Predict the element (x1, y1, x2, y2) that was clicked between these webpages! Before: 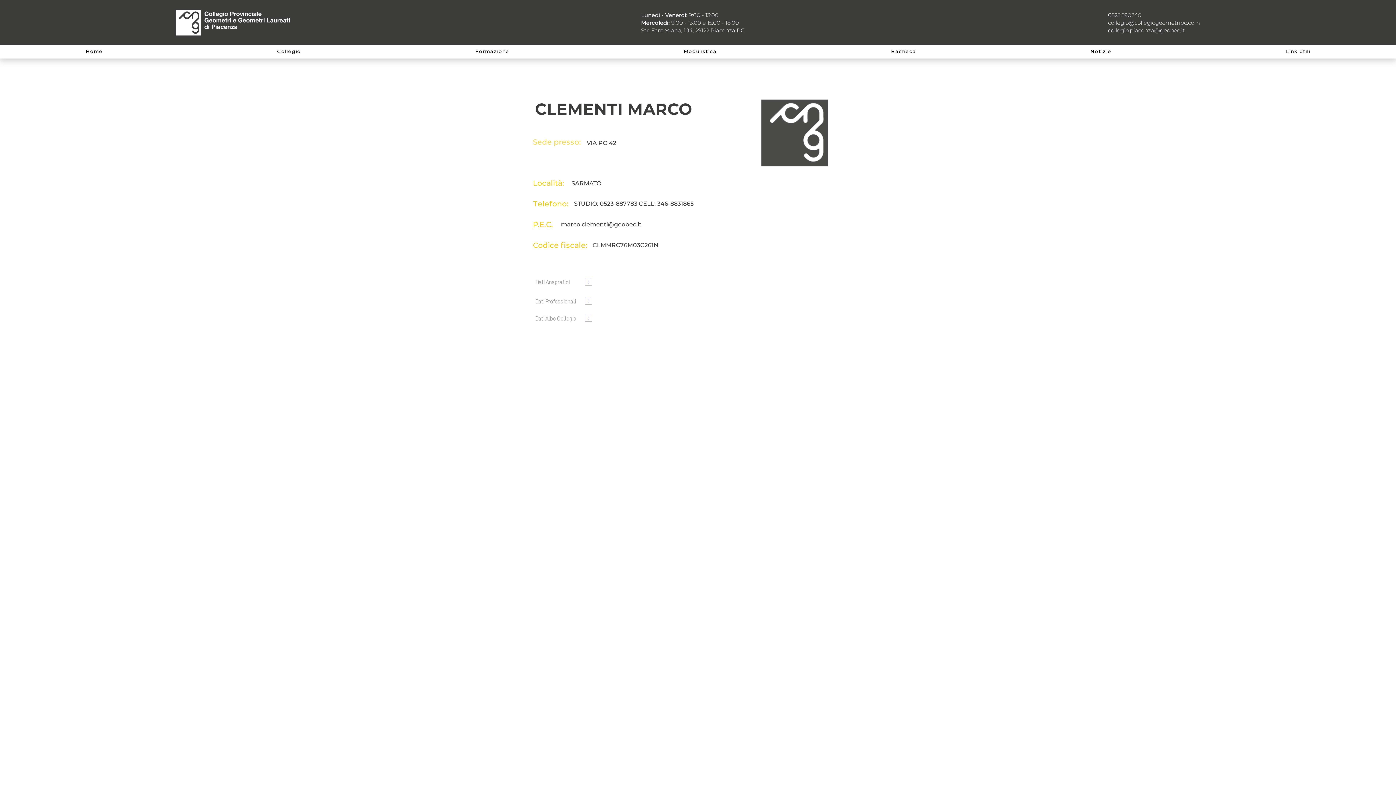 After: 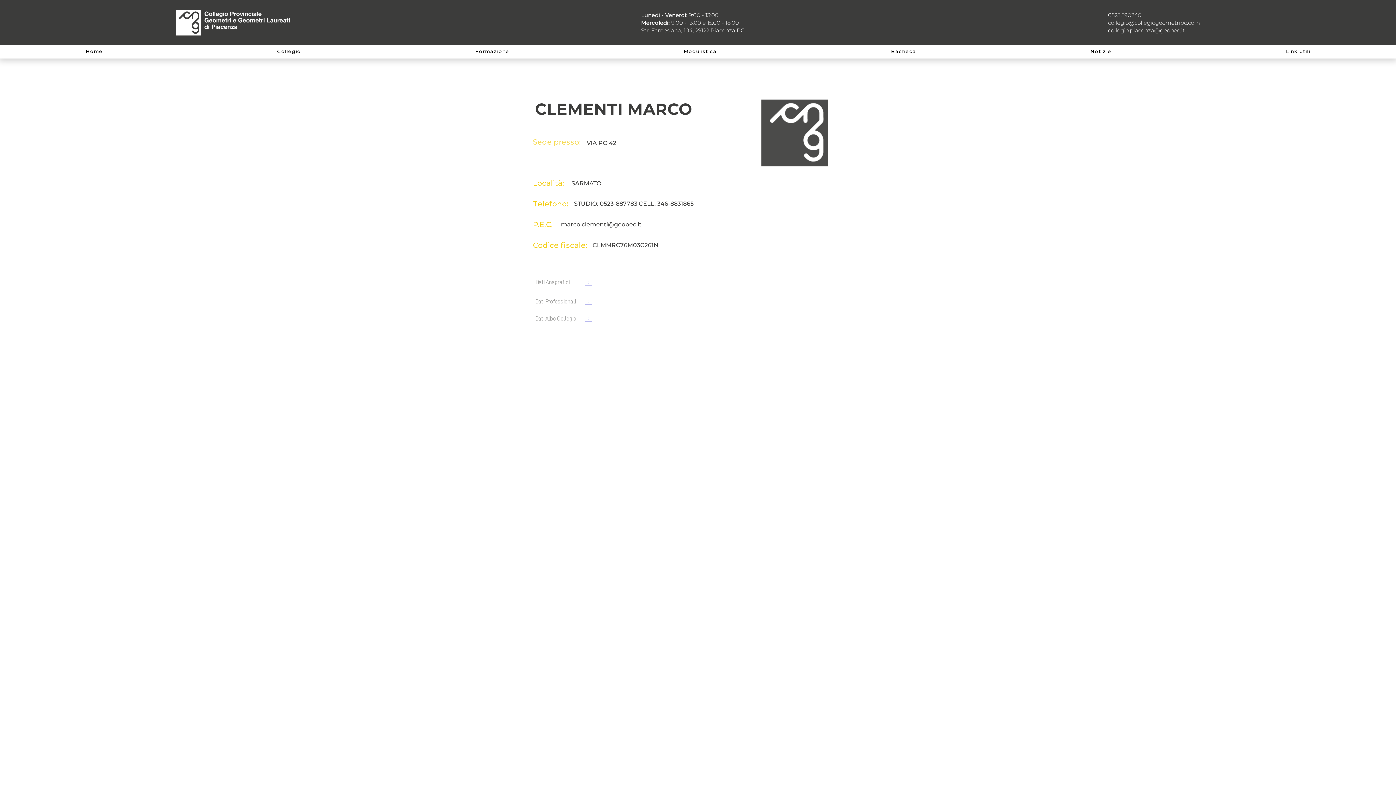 Action: label: Collegio bbox: (191, 44, 386, 58)